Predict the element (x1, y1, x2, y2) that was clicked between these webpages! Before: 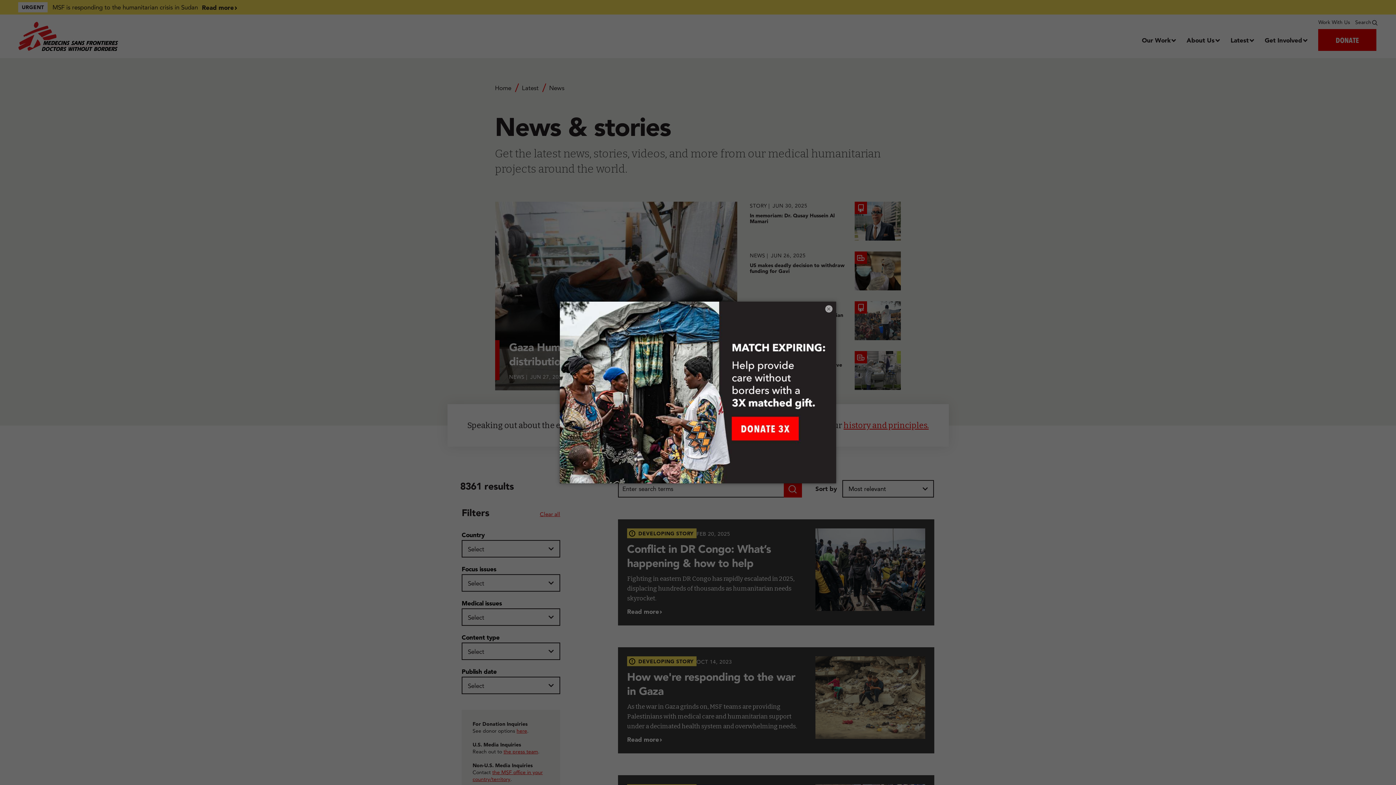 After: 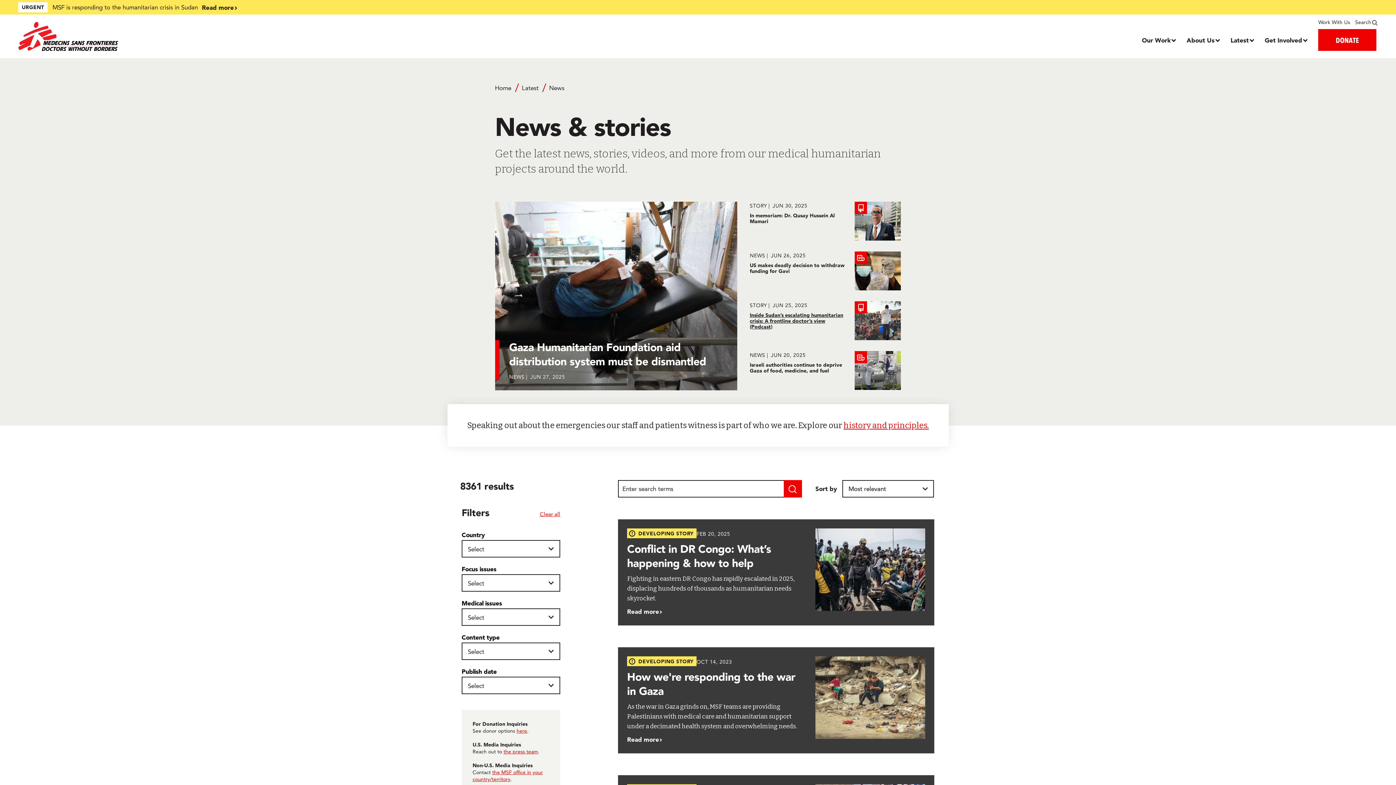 Action: label: × bbox: (825, 305, 832, 312)